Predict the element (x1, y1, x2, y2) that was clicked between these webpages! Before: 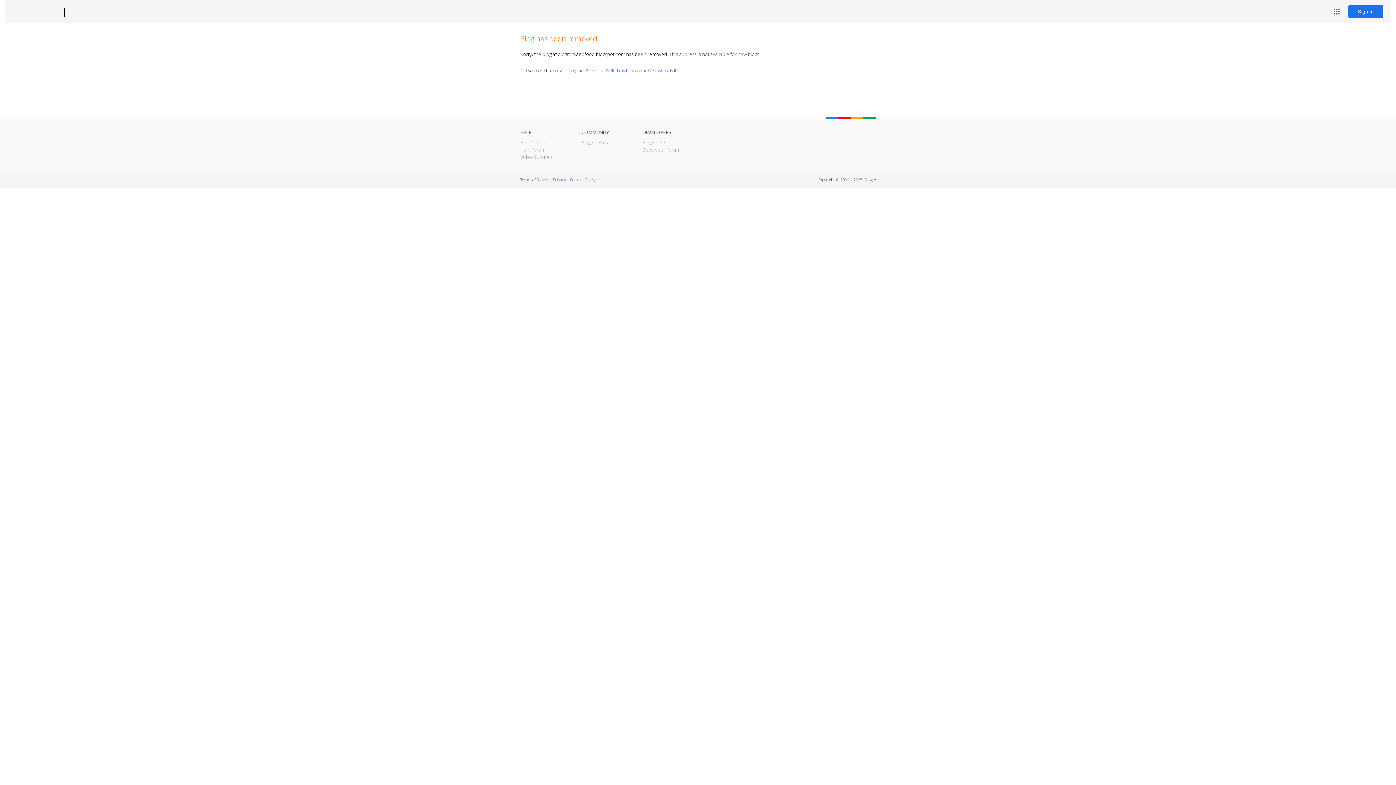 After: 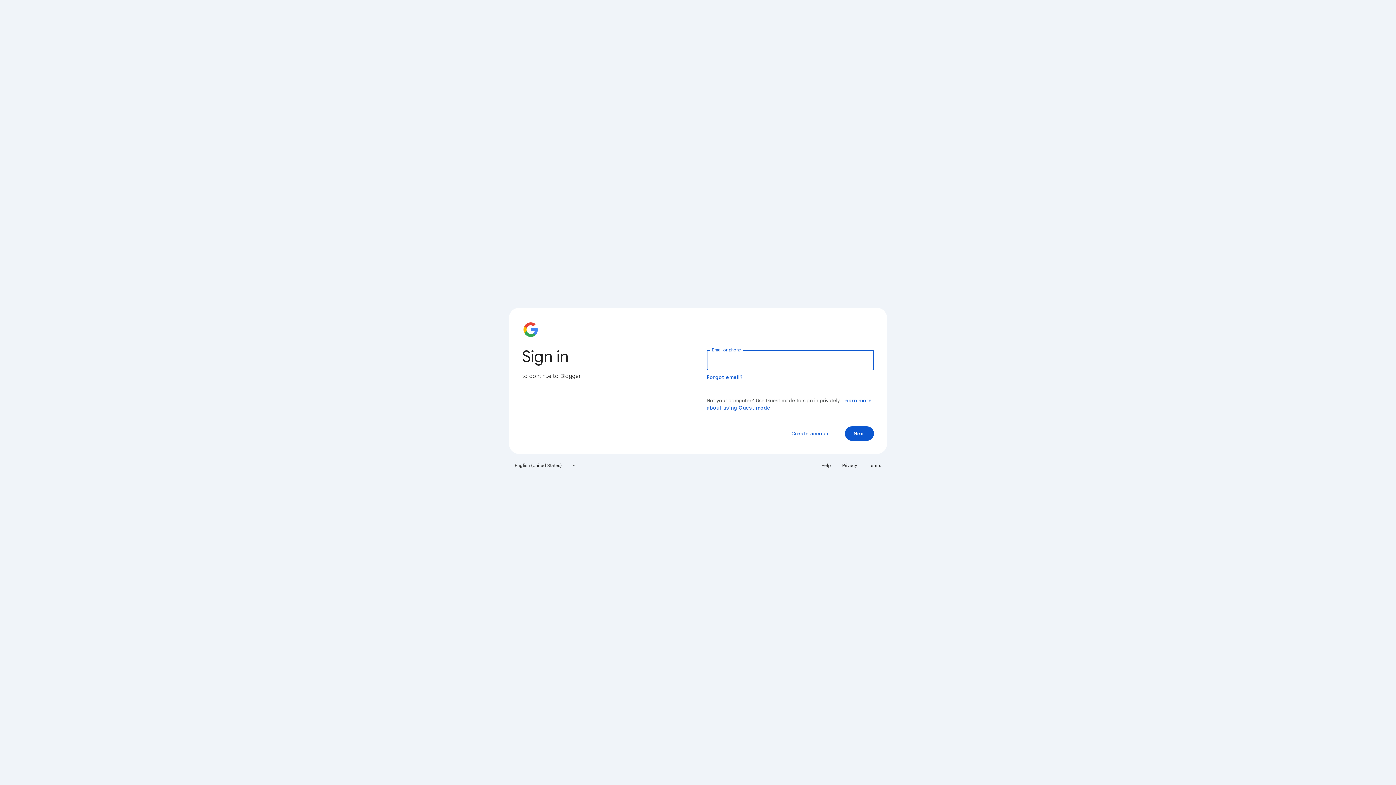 Action: label: Sign in bbox: (1348, 5, 1383, 18)